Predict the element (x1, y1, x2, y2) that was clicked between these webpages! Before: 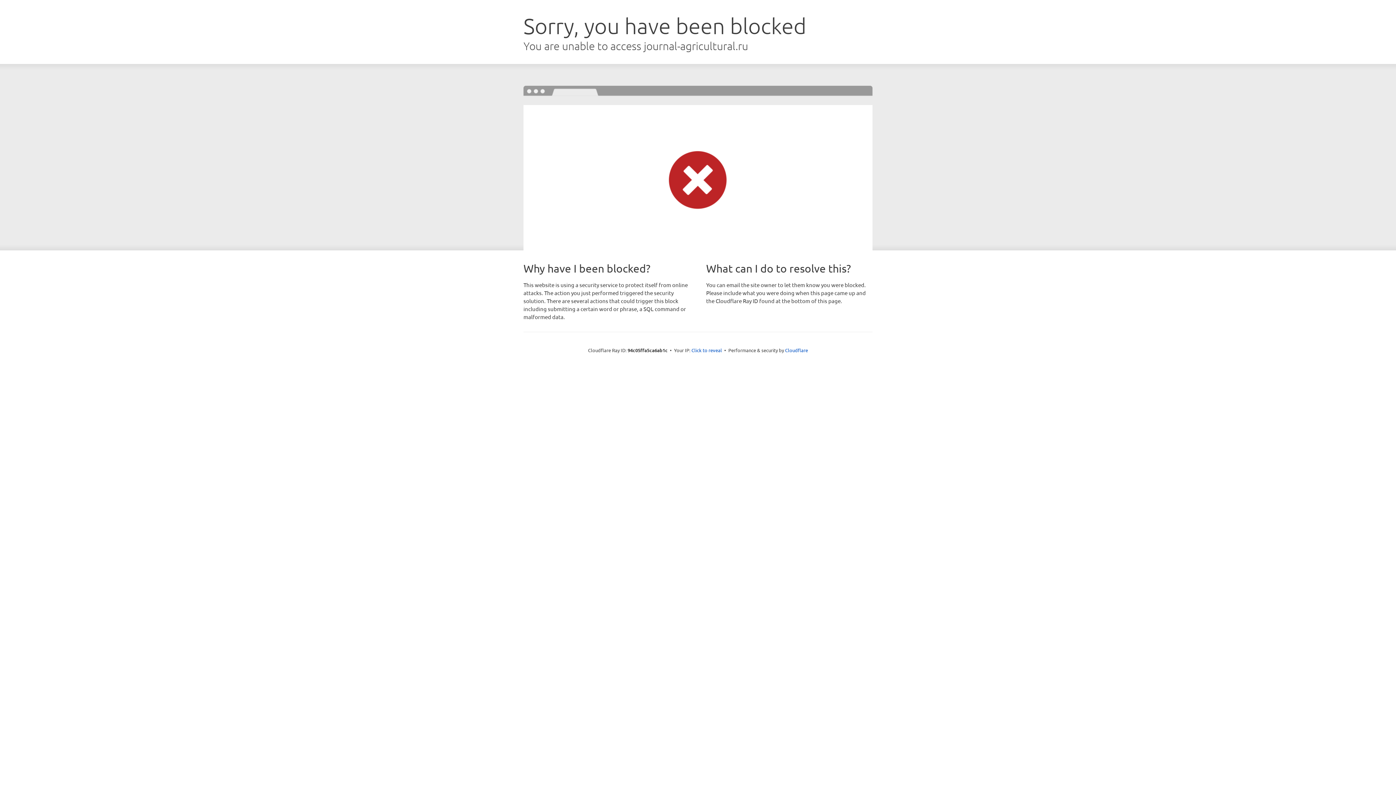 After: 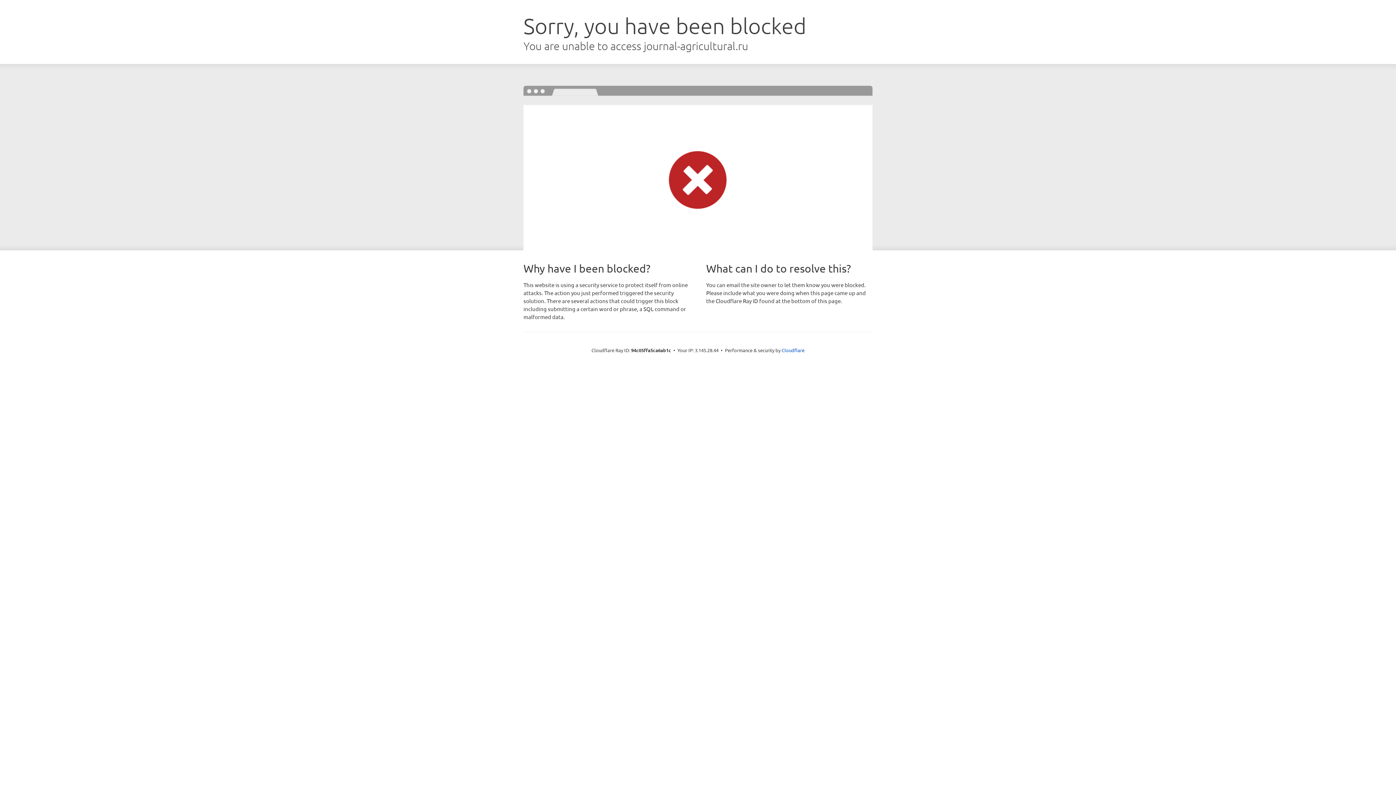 Action: label: Click to reveal bbox: (691, 346, 722, 353)